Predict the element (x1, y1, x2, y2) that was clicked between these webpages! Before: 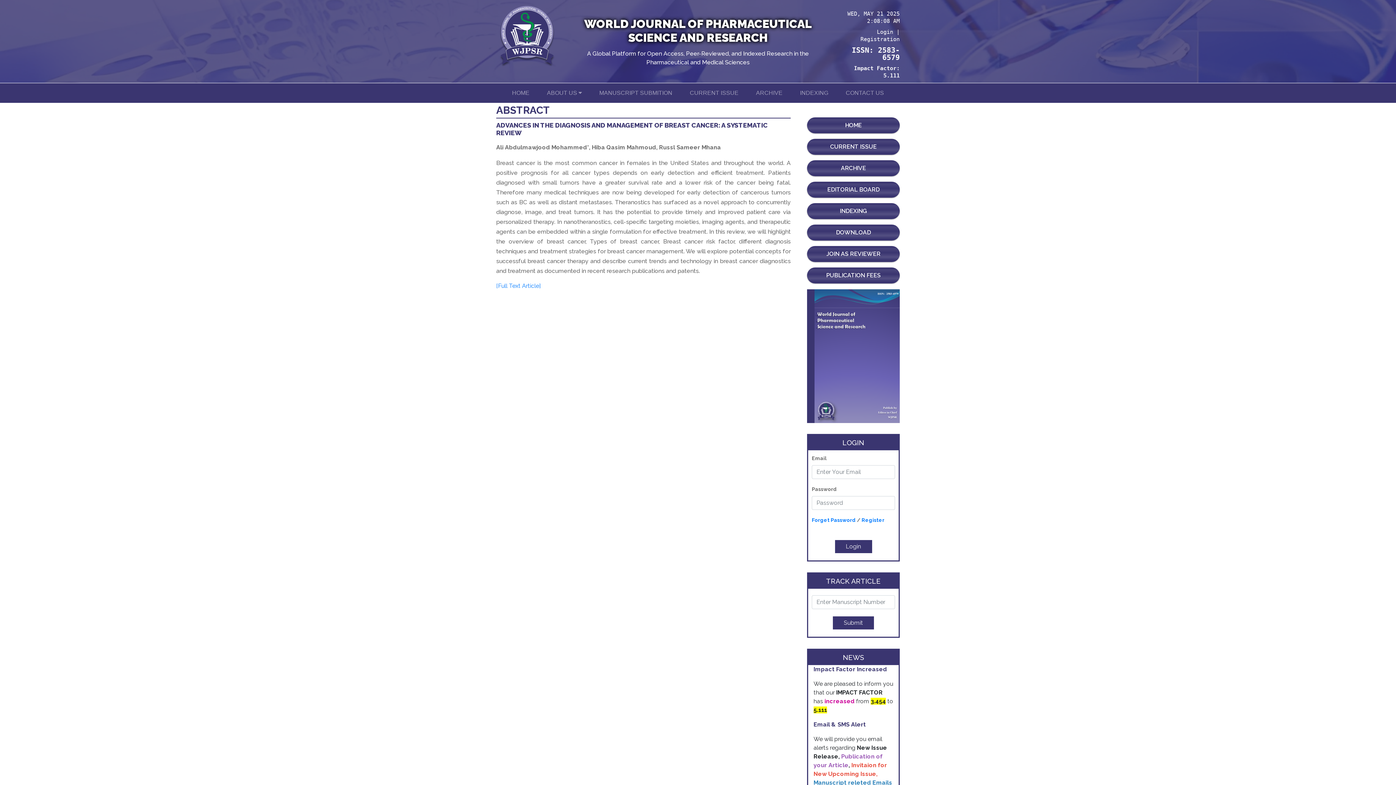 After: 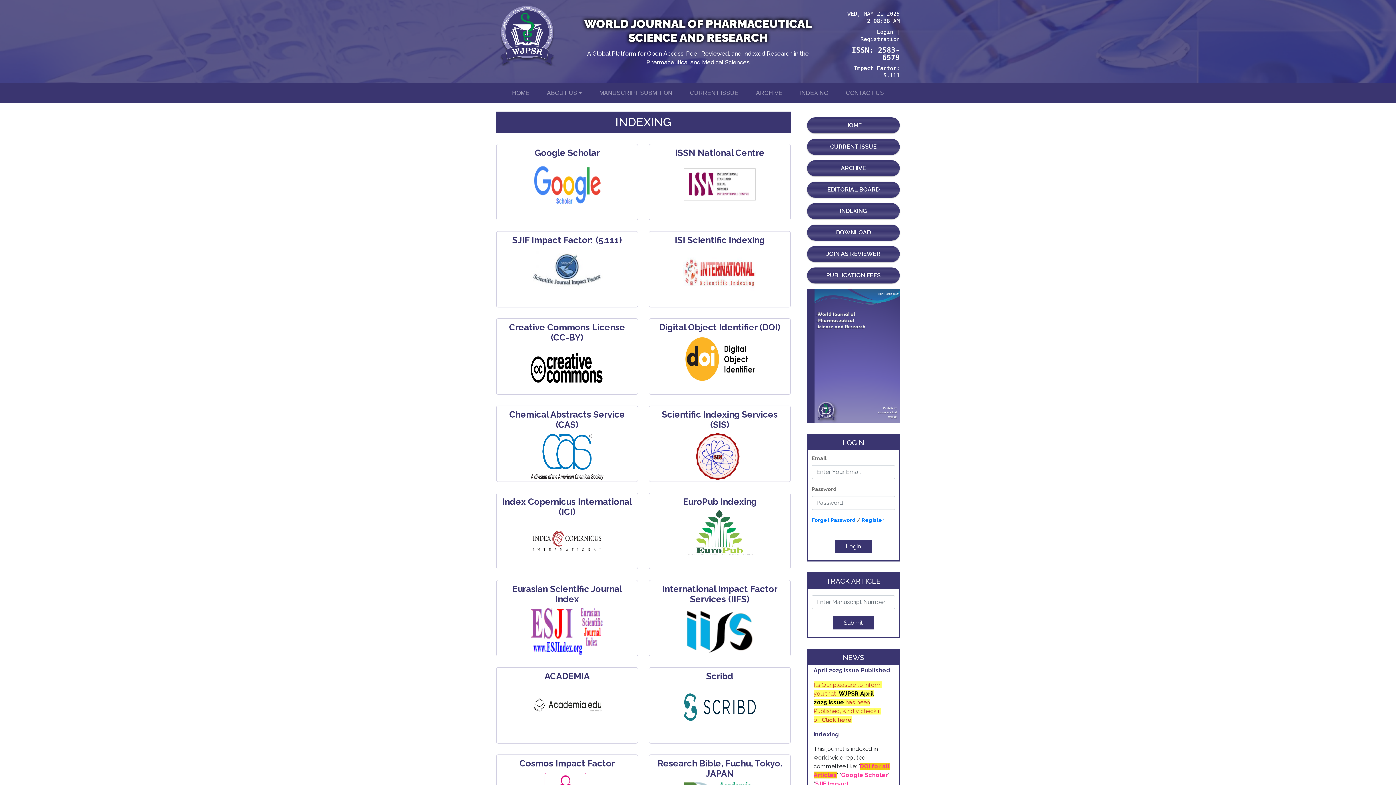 Action: label: INDEXING bbox: (792, 83, 836, 101)